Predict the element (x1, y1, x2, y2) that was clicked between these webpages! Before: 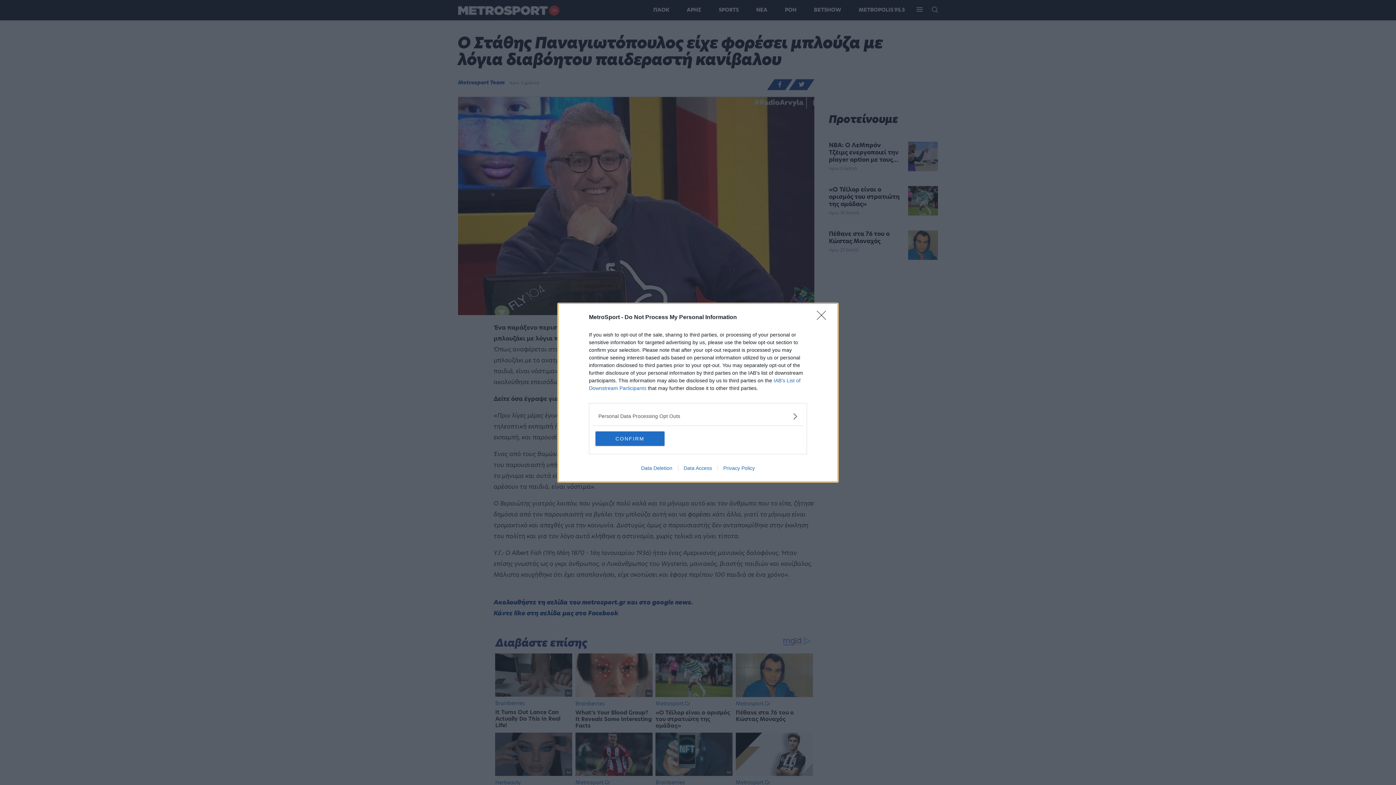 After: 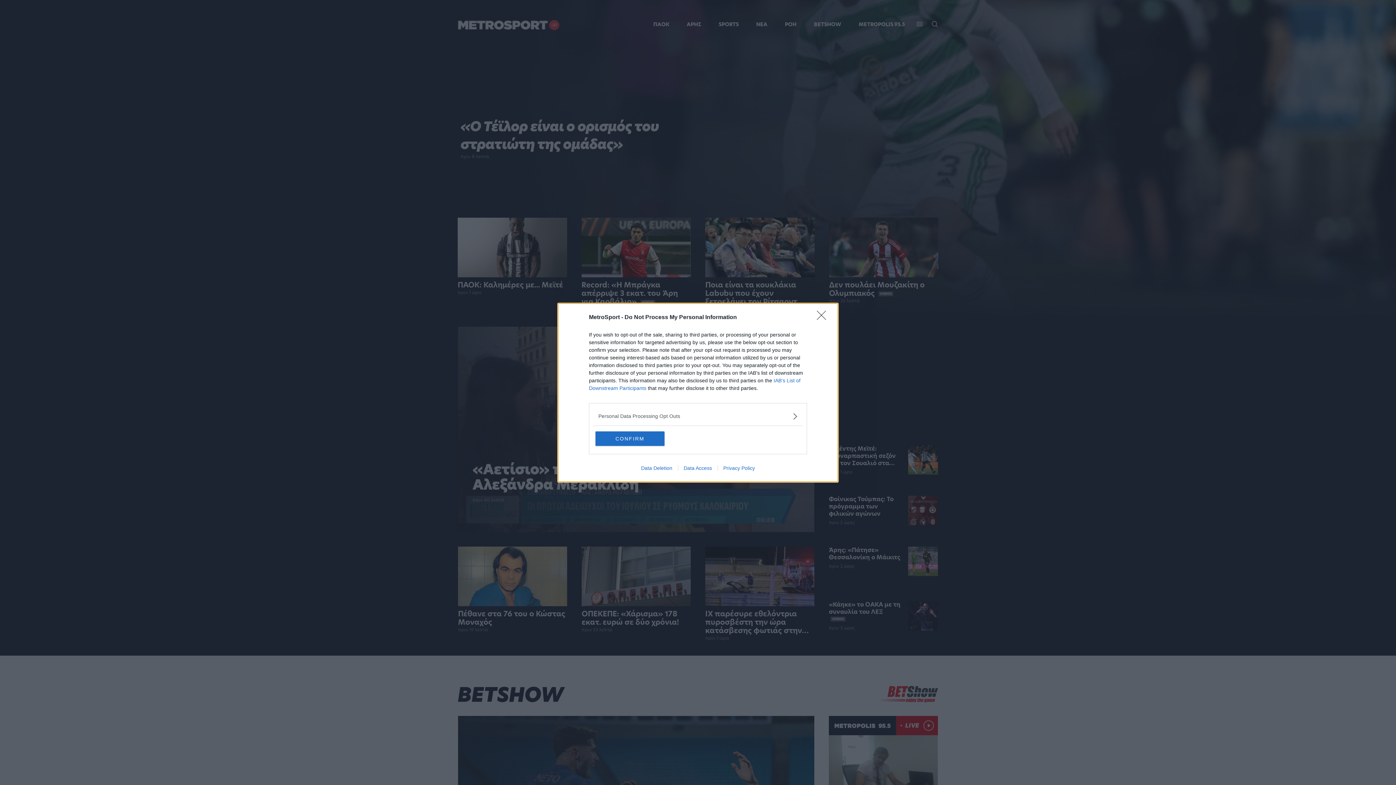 Action: label: Data Deletion bbox: (635, 465, 678, 471)